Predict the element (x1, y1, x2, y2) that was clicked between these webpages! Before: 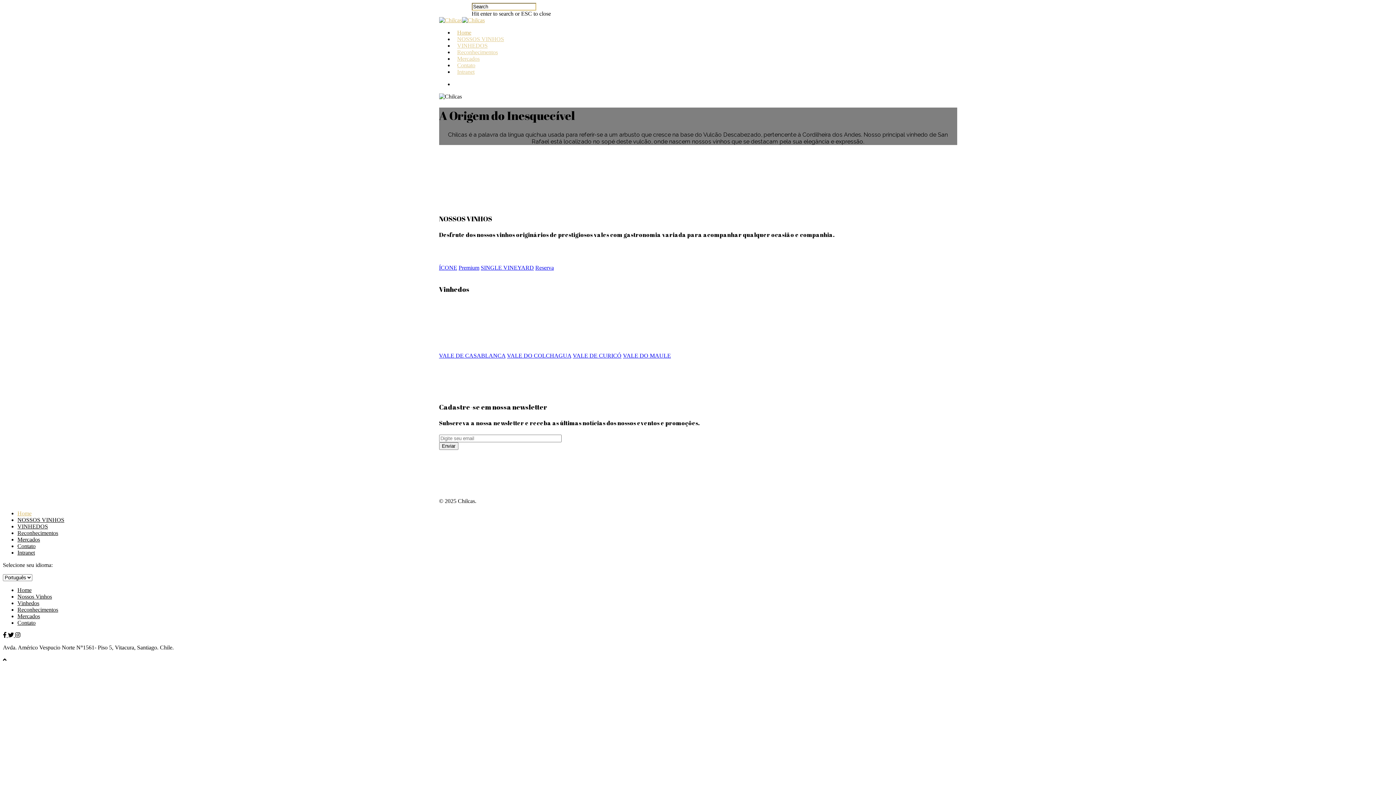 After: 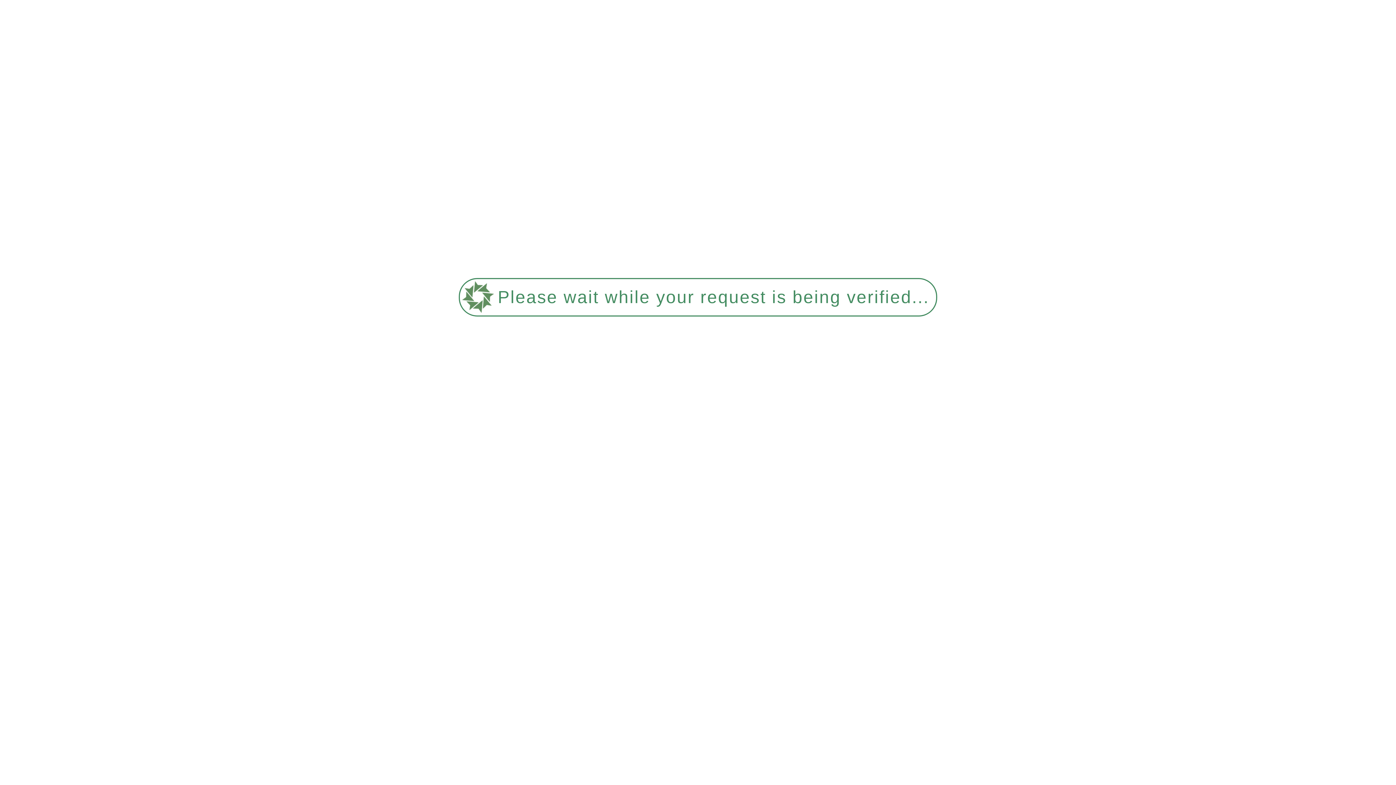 Action: label: Reconhecimentos bbox: (17, 530, 58, 536)